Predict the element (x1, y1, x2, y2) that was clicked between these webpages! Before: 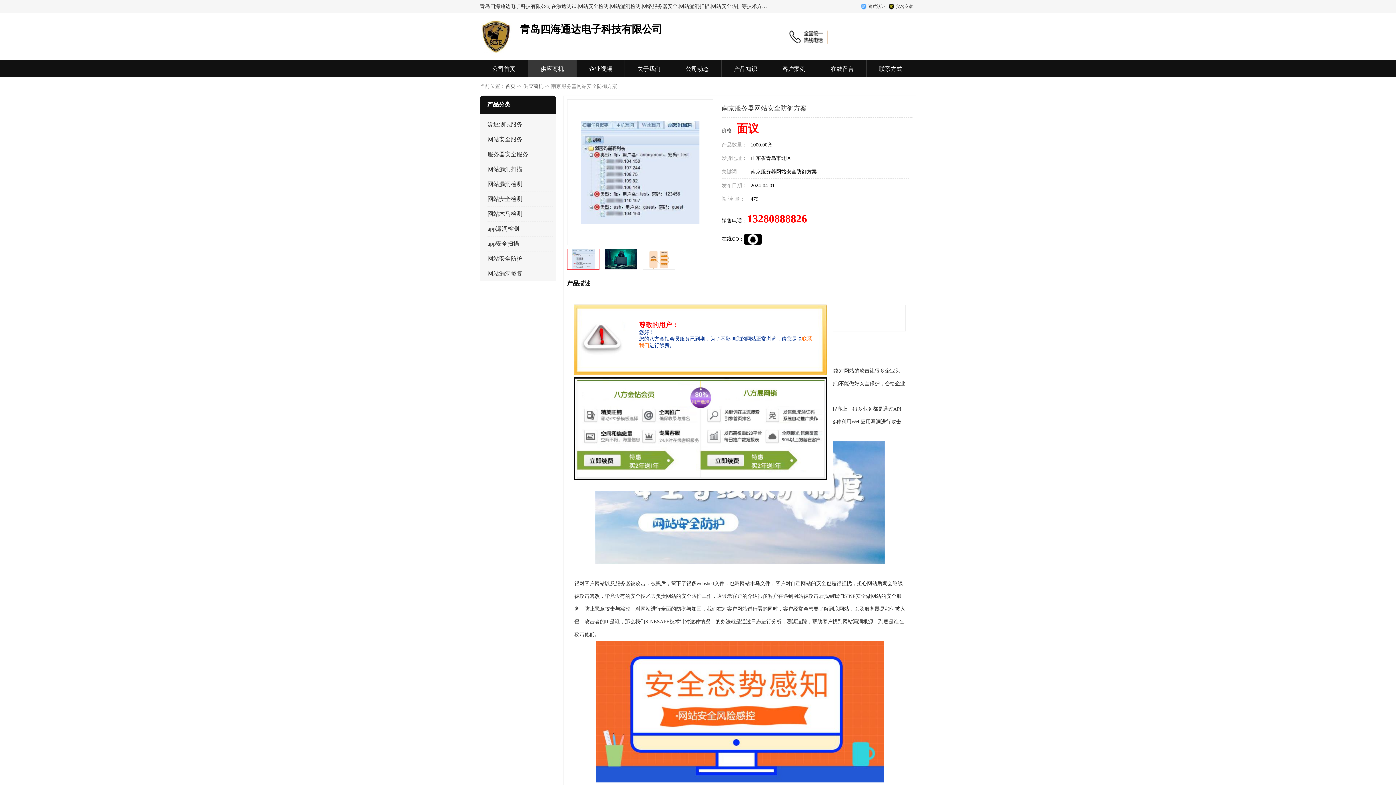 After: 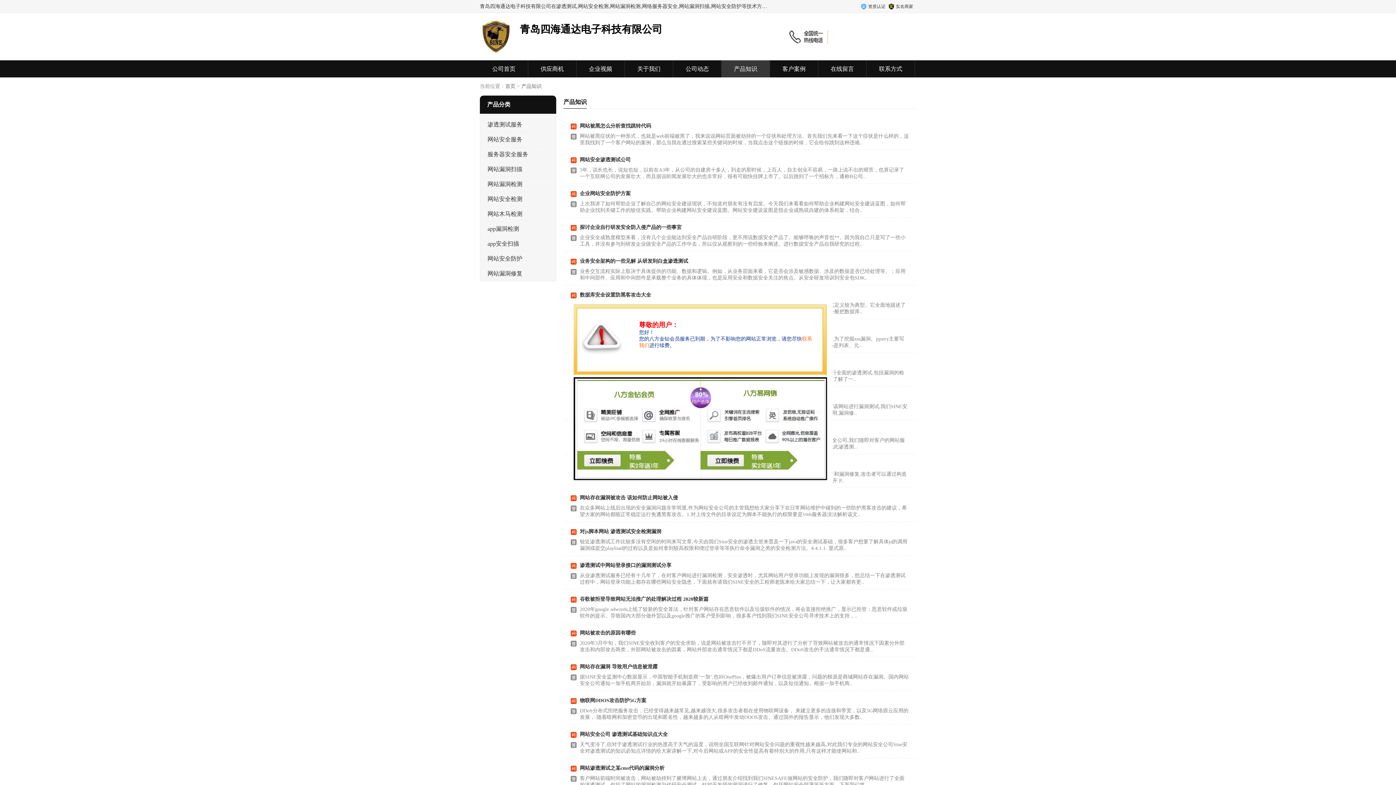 Action: label: 产品知识 bbox: (734, 65, 757, 72)